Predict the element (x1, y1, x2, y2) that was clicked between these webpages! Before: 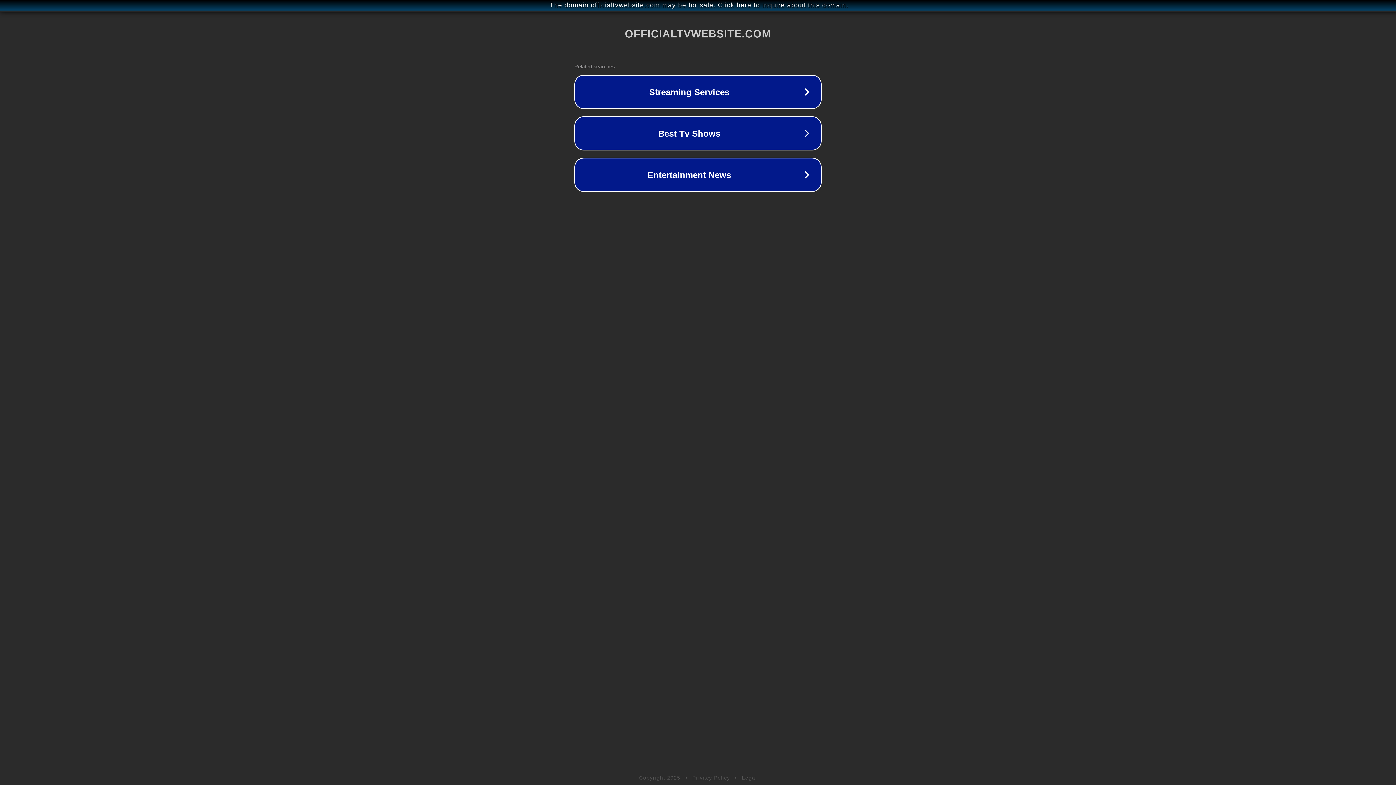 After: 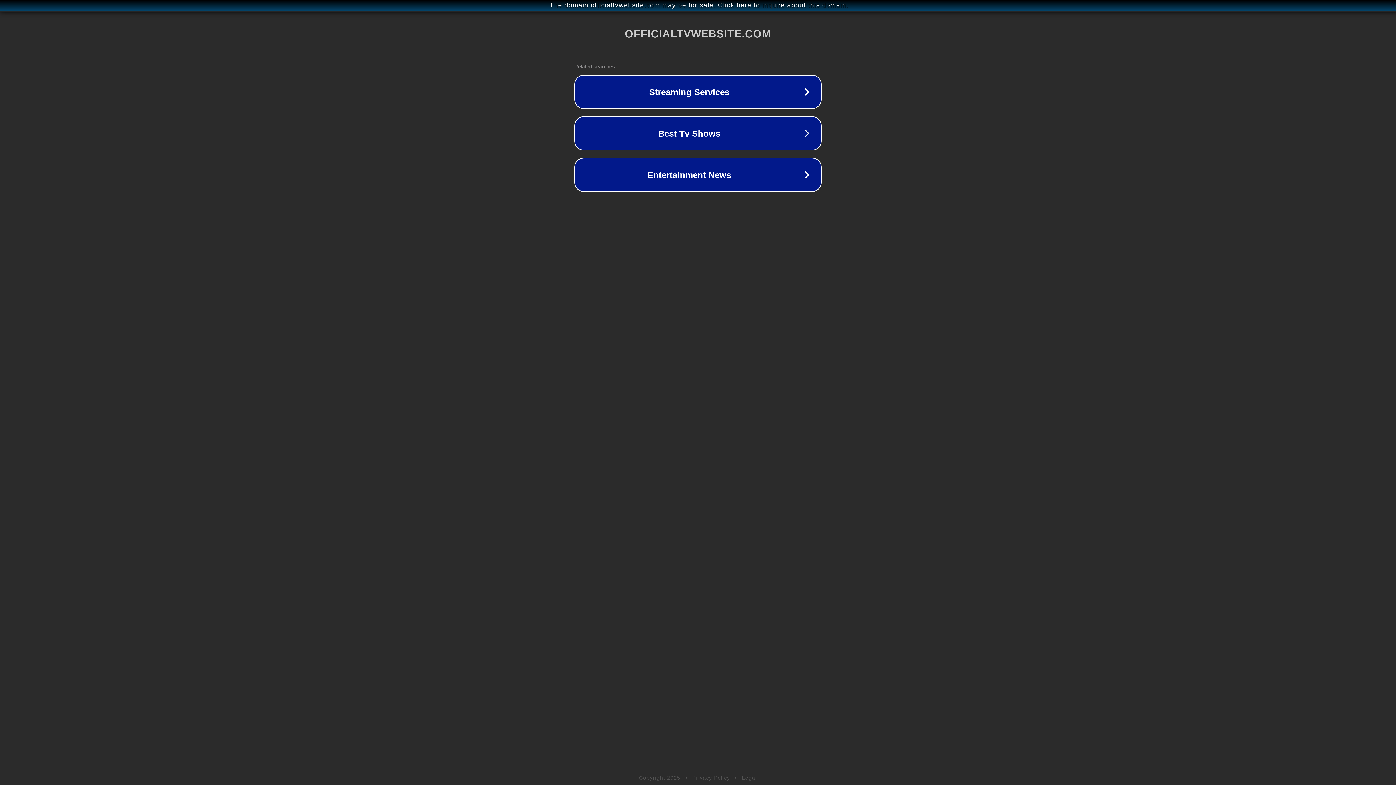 Action: label: Privacy Policy bbox: (692, 775, 730, 781)